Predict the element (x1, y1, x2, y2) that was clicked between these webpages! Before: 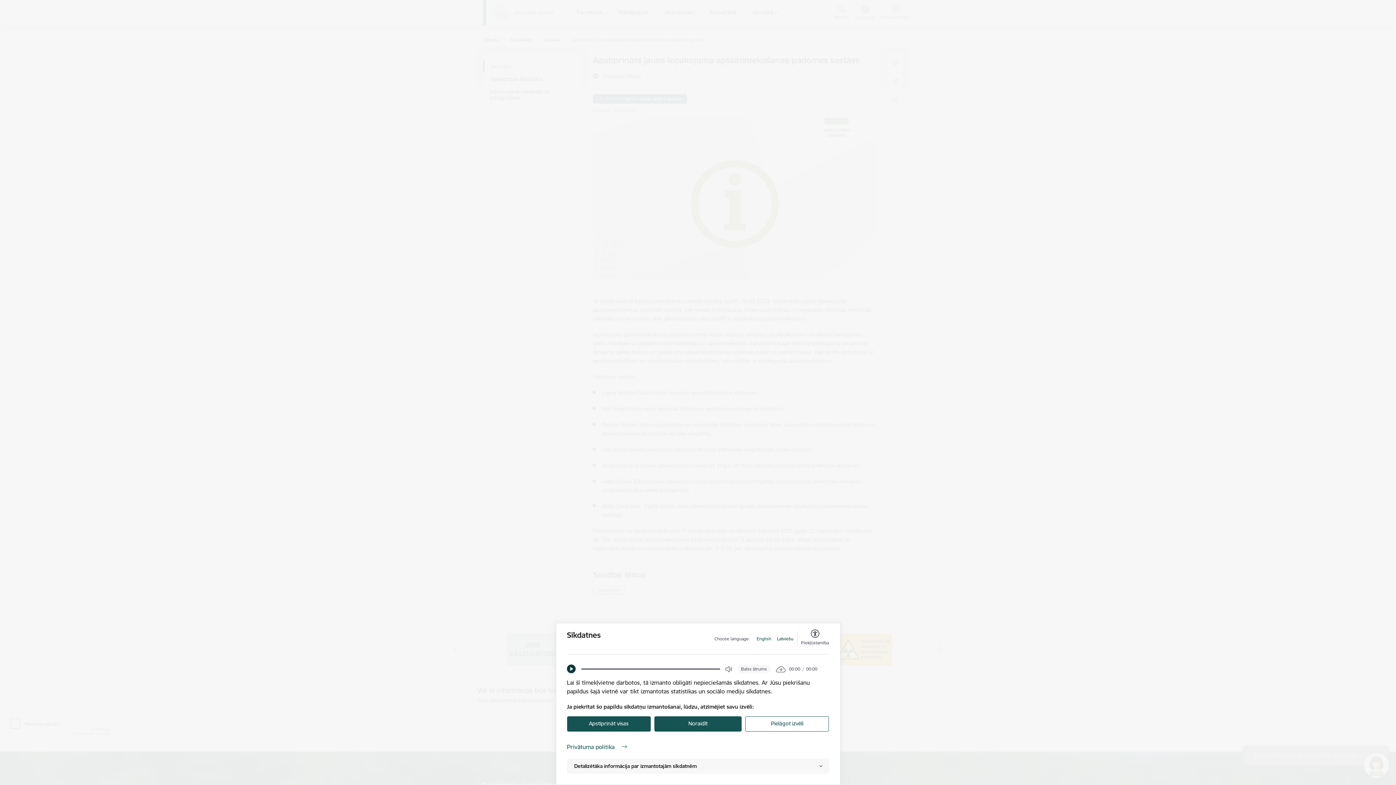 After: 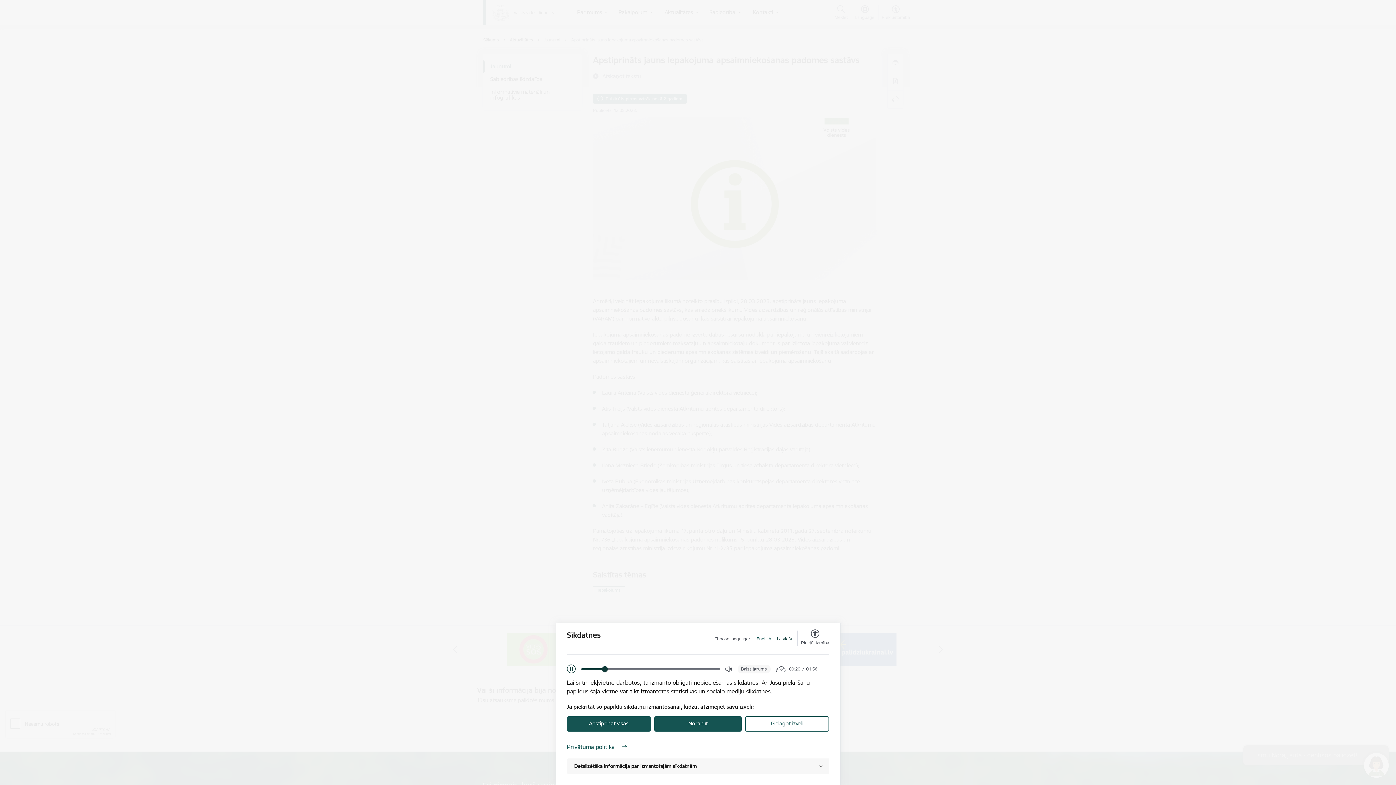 Action: bbox: (567, 665, 575, 673) label: Play